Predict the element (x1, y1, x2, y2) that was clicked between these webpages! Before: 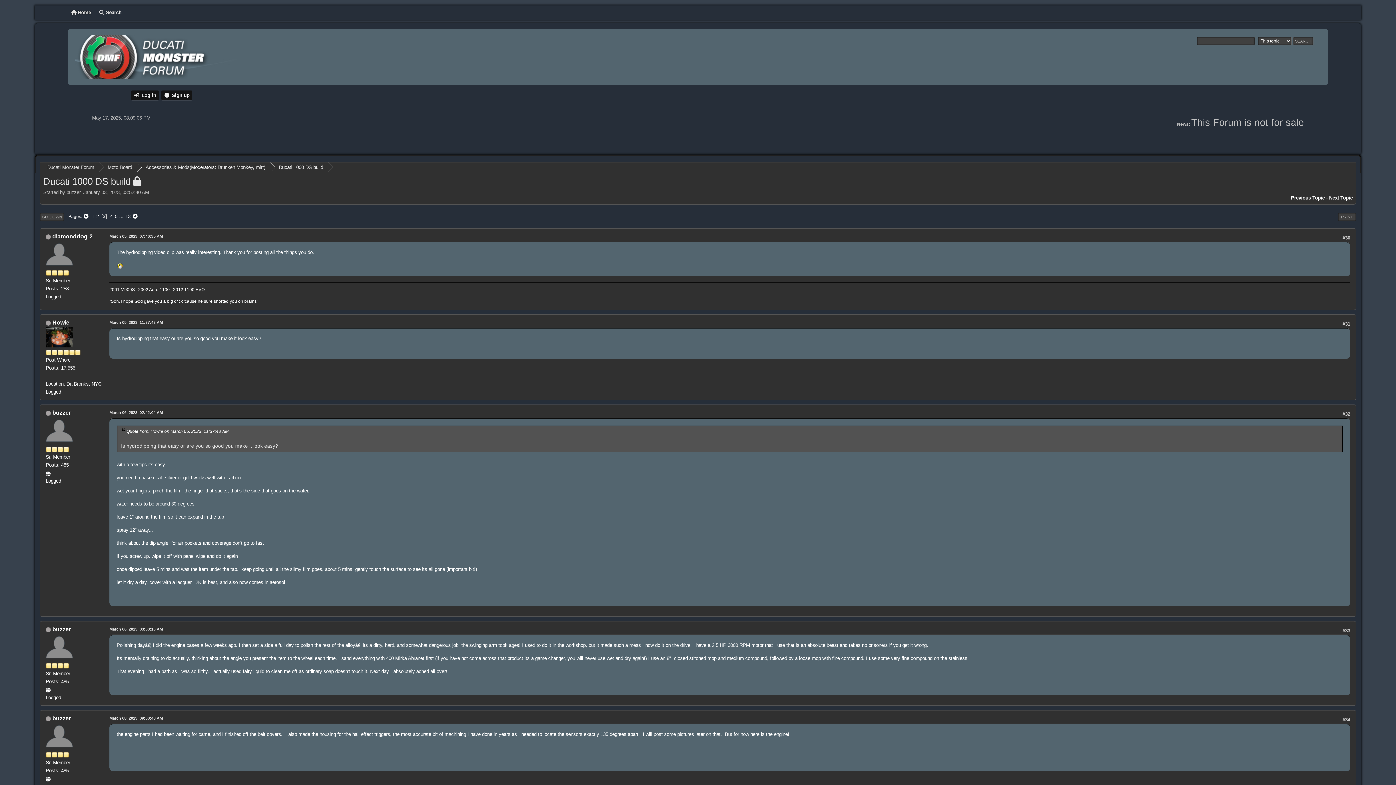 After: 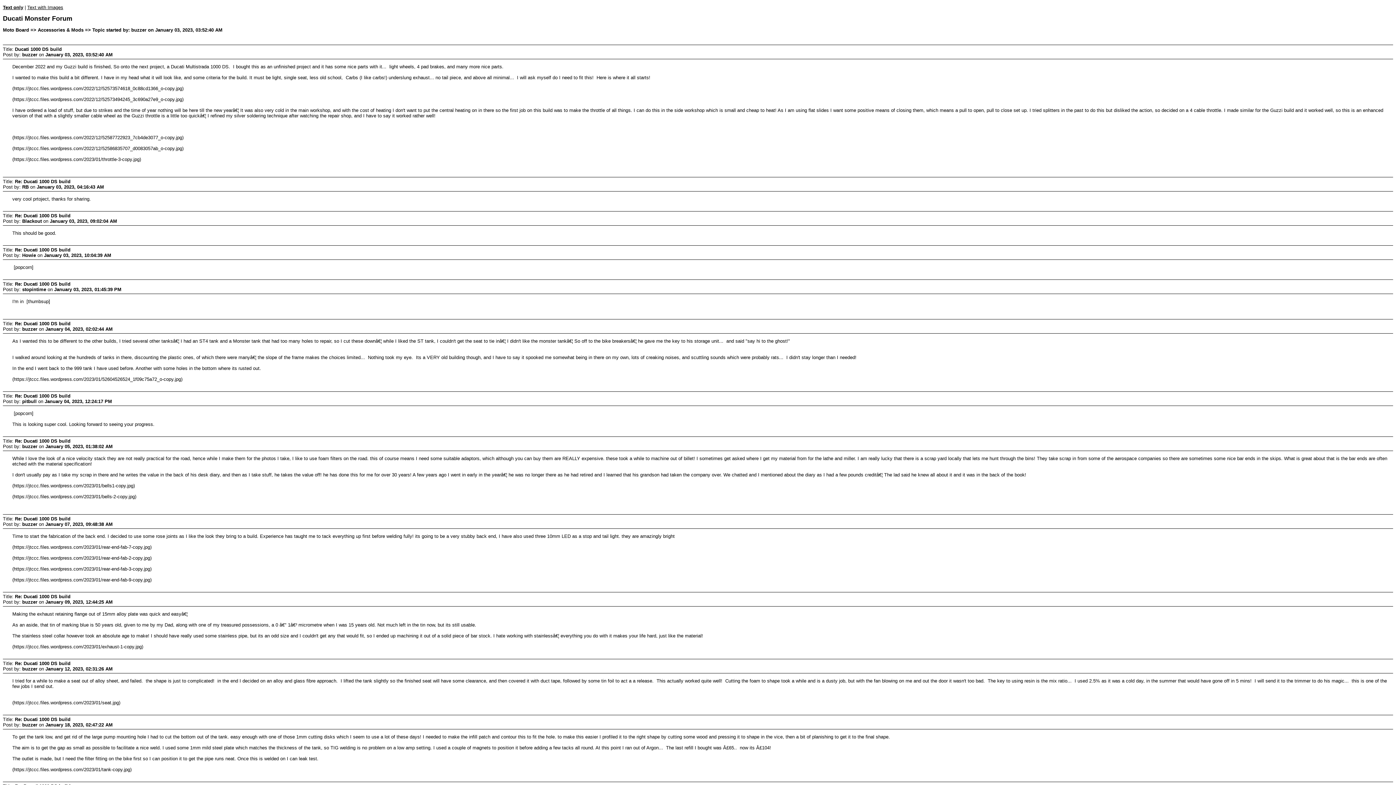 Action: bbox: (1338, 212, 1356, 221) label: PRINT